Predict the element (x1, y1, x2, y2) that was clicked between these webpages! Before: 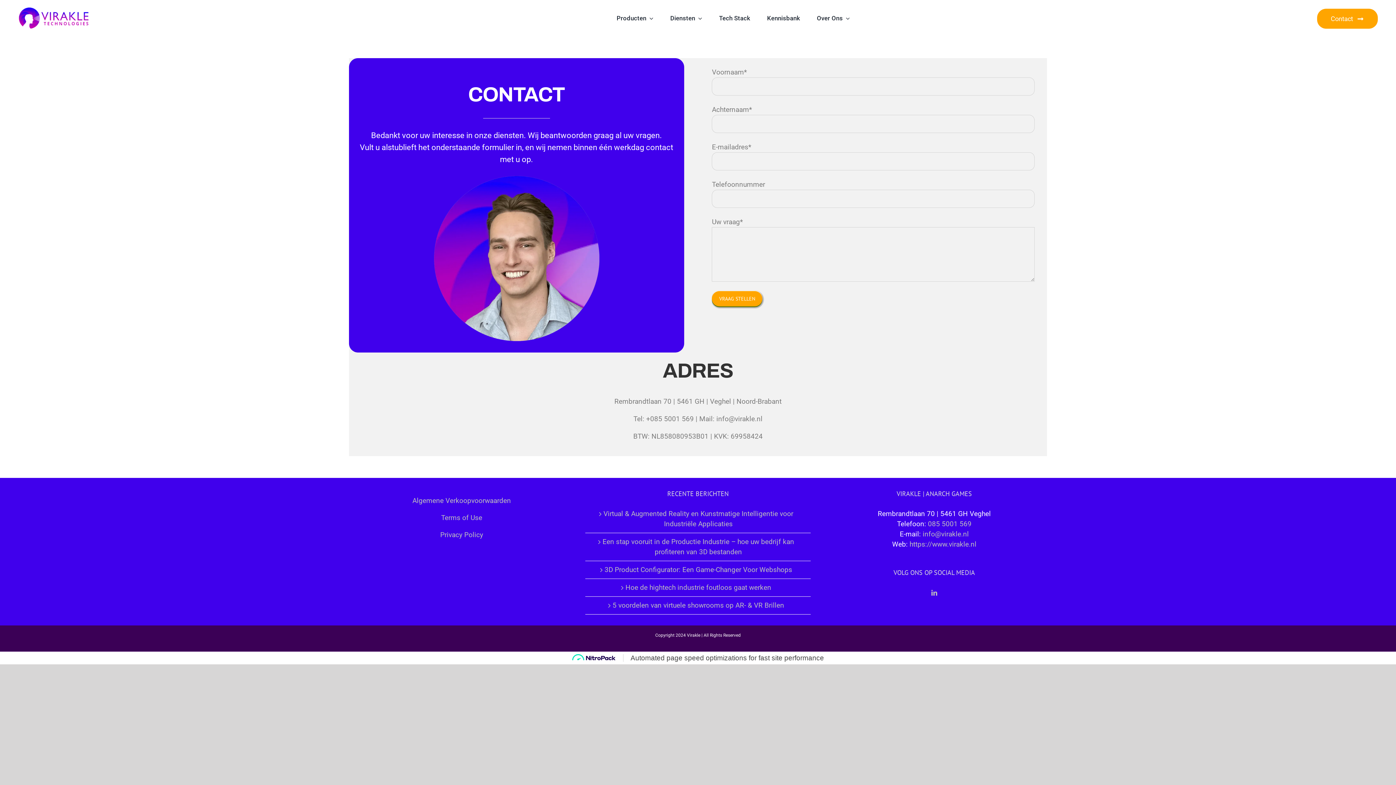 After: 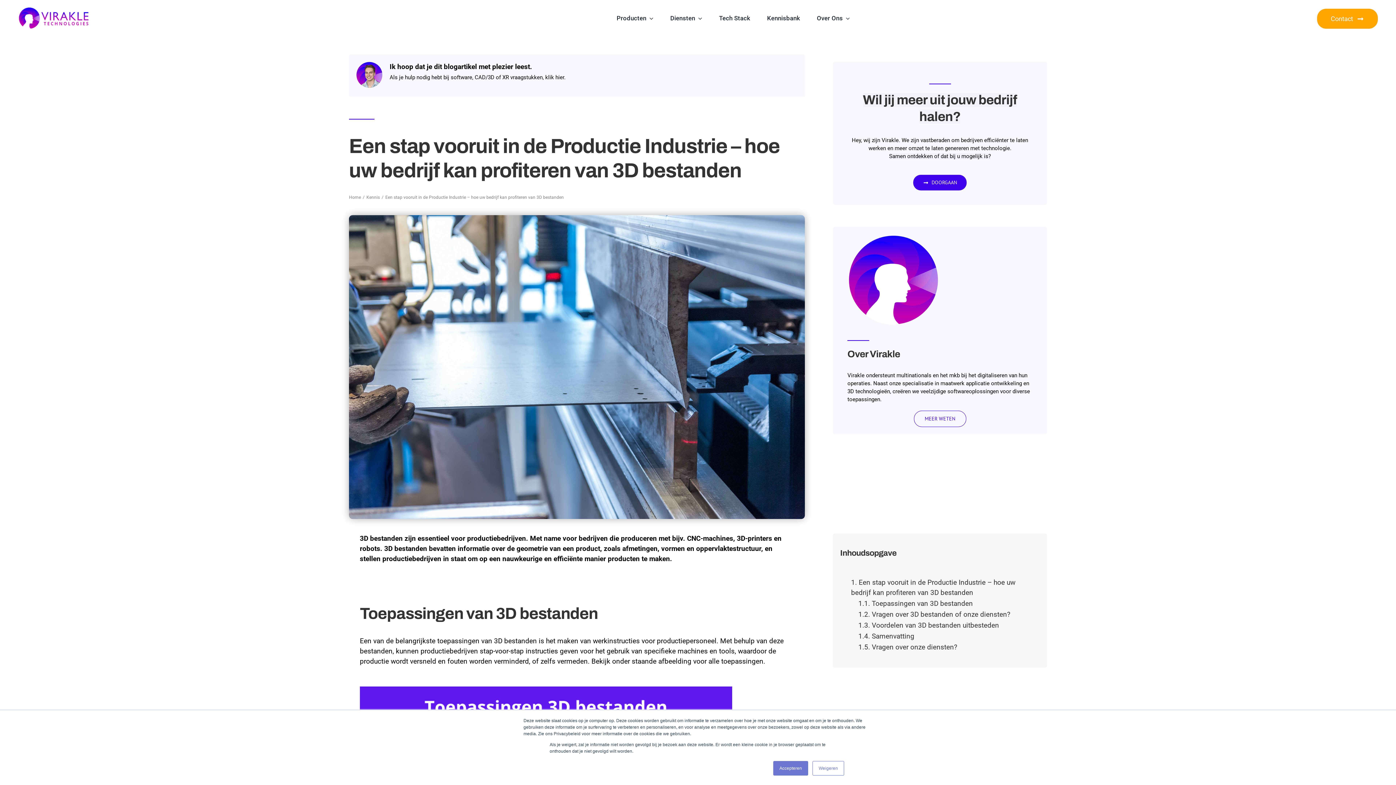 Action: label: Een stap vooruit in de Productie Industrie – hoe uw bedrijf kan profiteren van 3D bestanden bbox: (589, 537, 807, 557)